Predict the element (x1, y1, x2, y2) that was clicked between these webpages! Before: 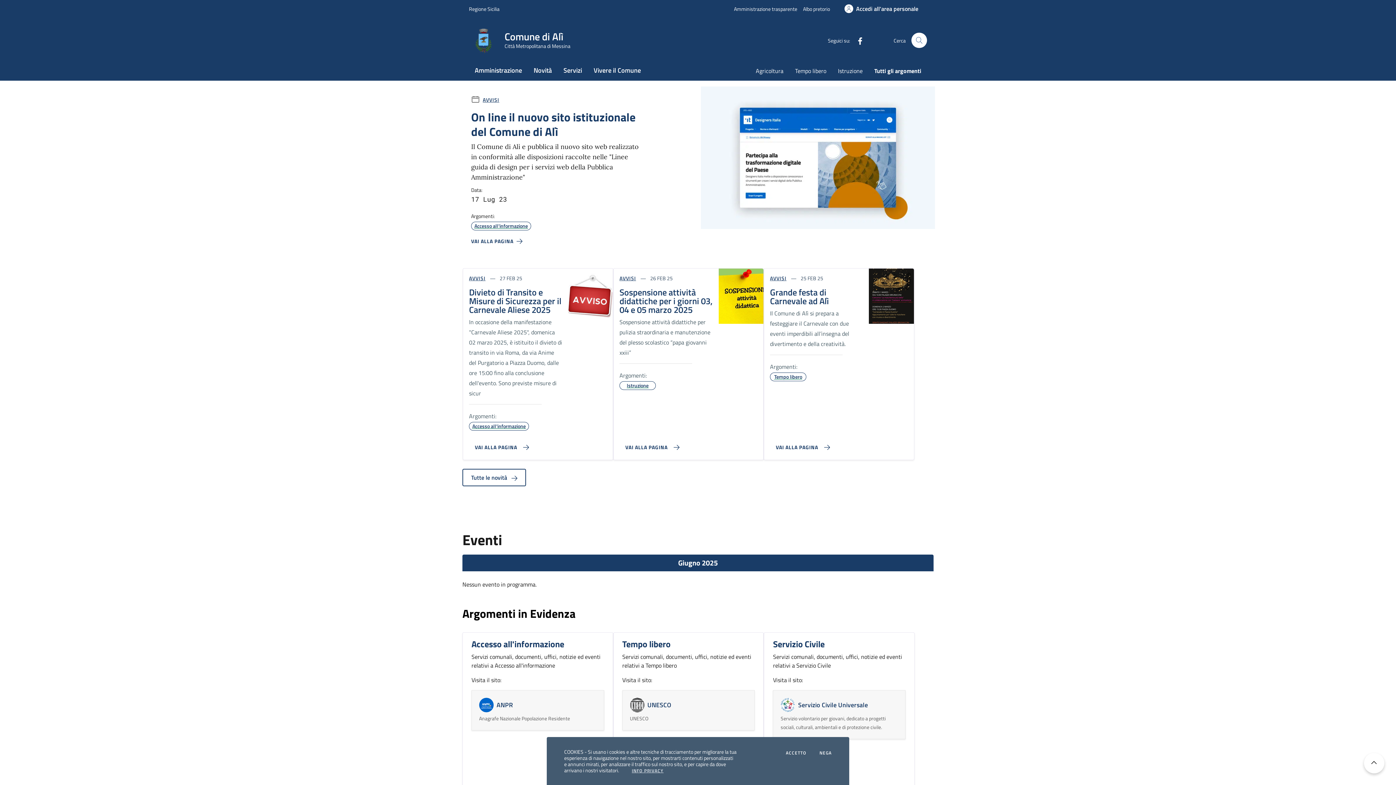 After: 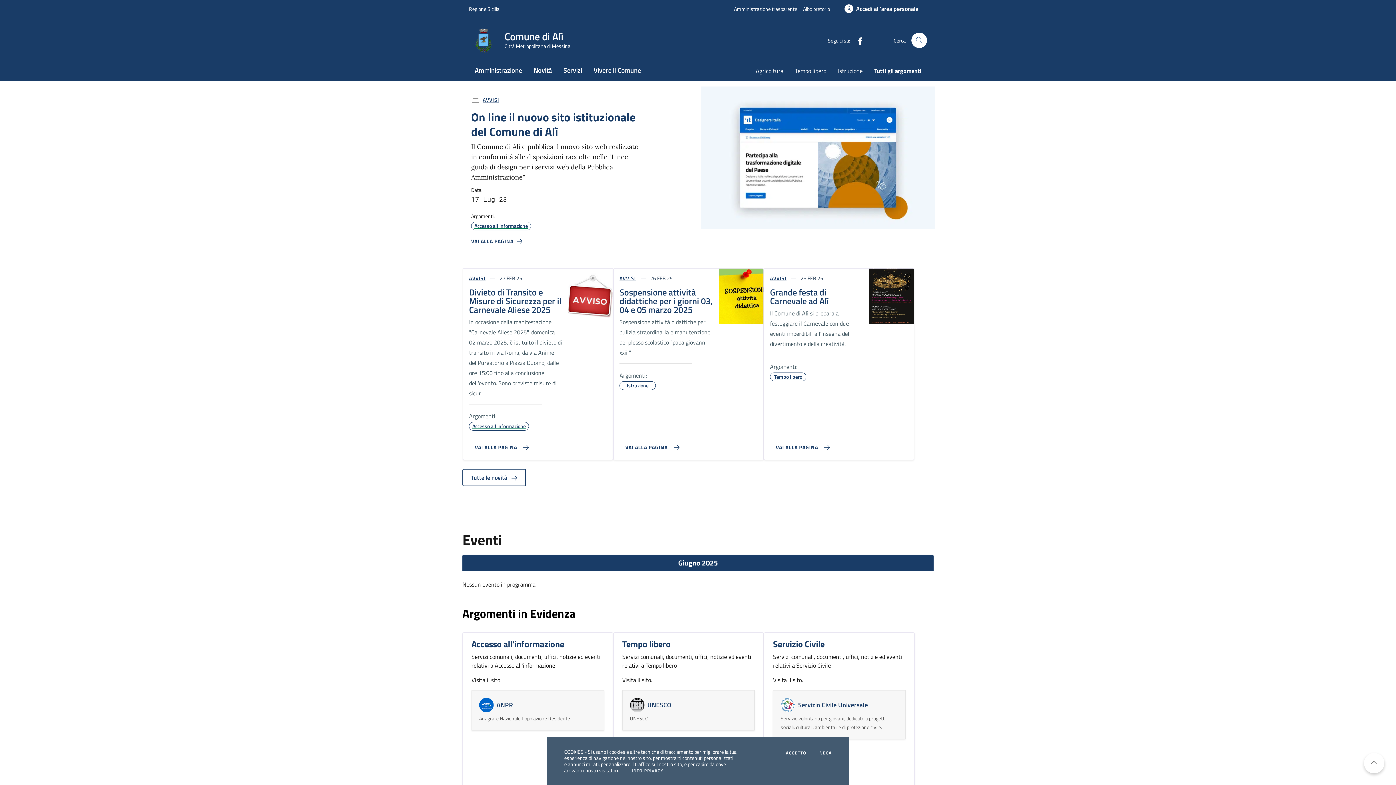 Action: bbox: (469, 25, 579, 55) label: Comune di Alì
Città Metropolitana di Messina